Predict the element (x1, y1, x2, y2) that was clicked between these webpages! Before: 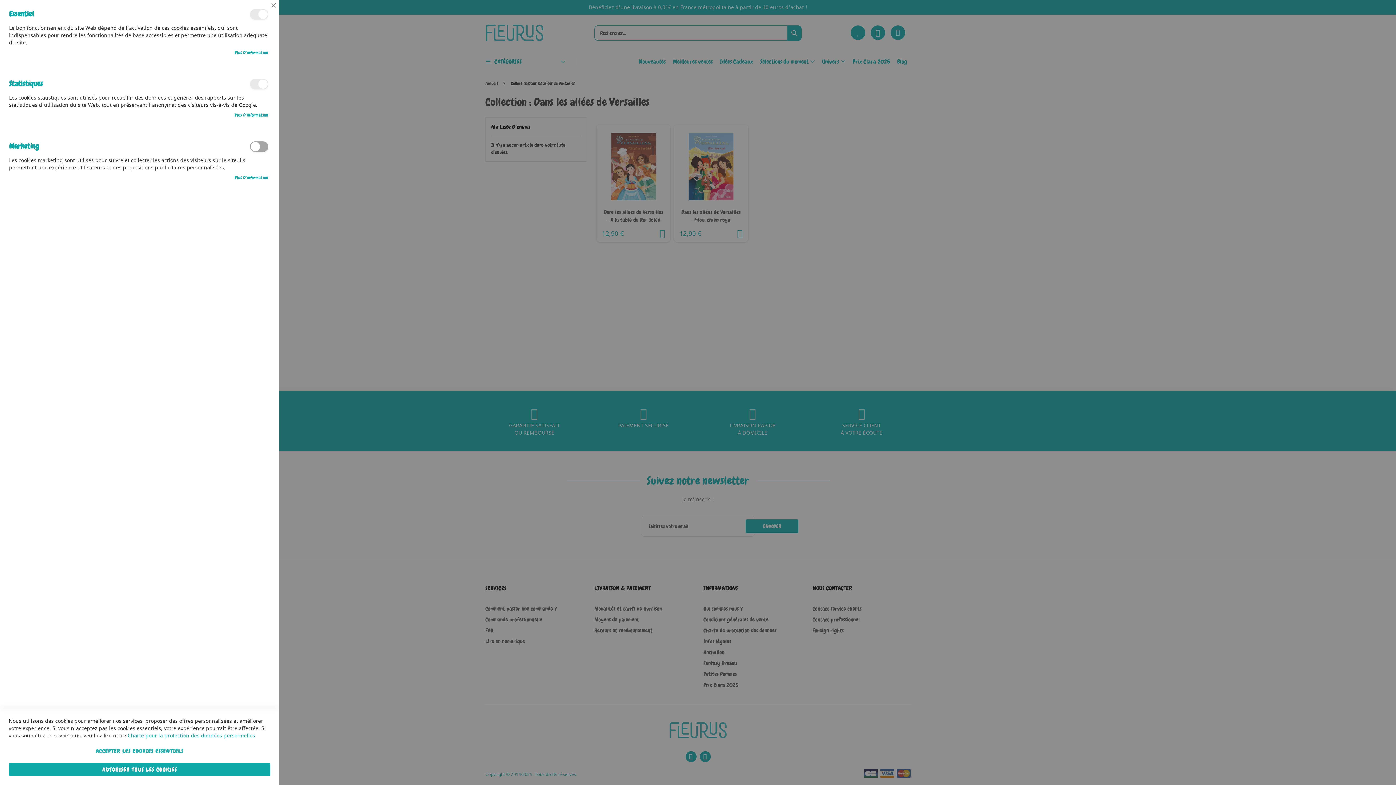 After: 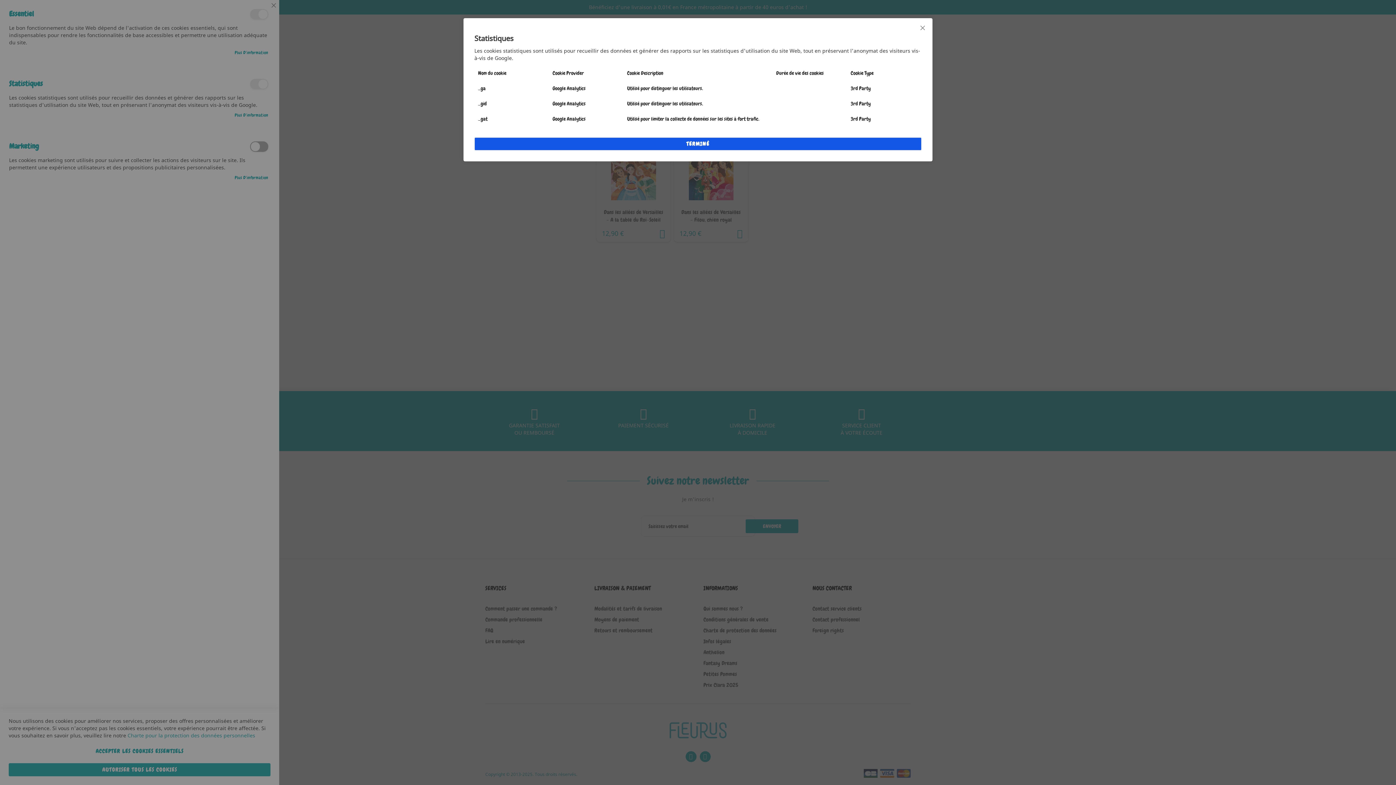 Action: label: Plus d’information bbox: (234, 112, 268, 118)